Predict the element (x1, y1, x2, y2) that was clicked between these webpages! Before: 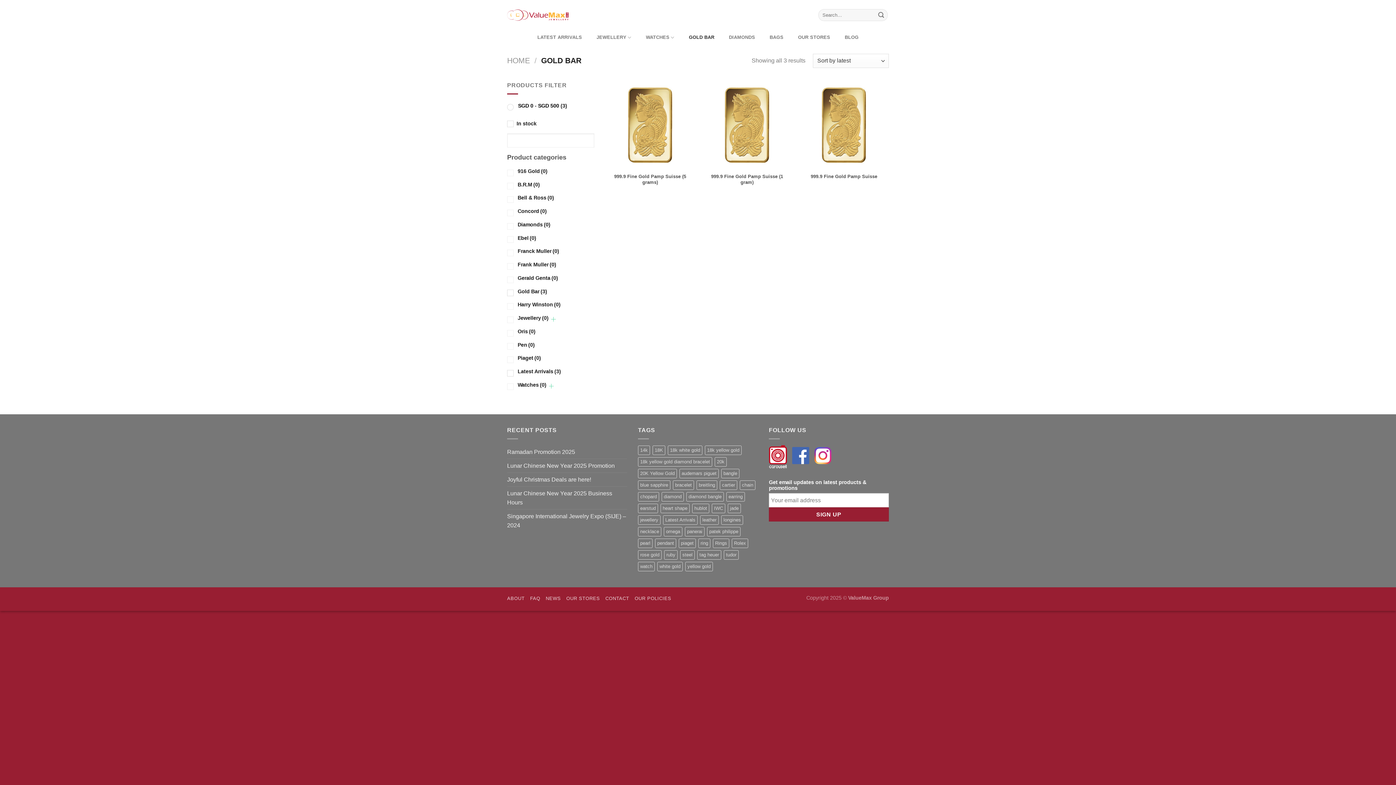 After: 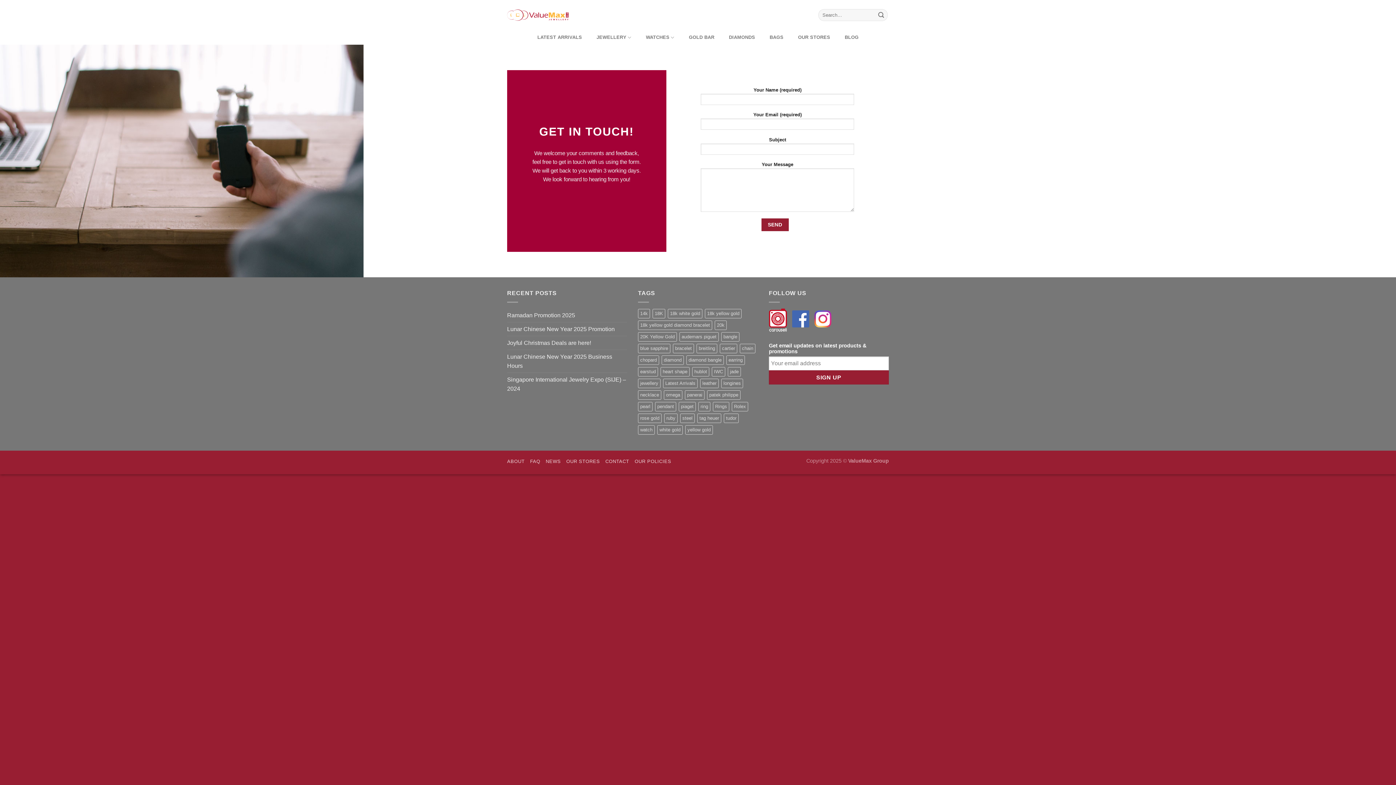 Action: label: CONTACT bbox: (605, 595, 629, 601)